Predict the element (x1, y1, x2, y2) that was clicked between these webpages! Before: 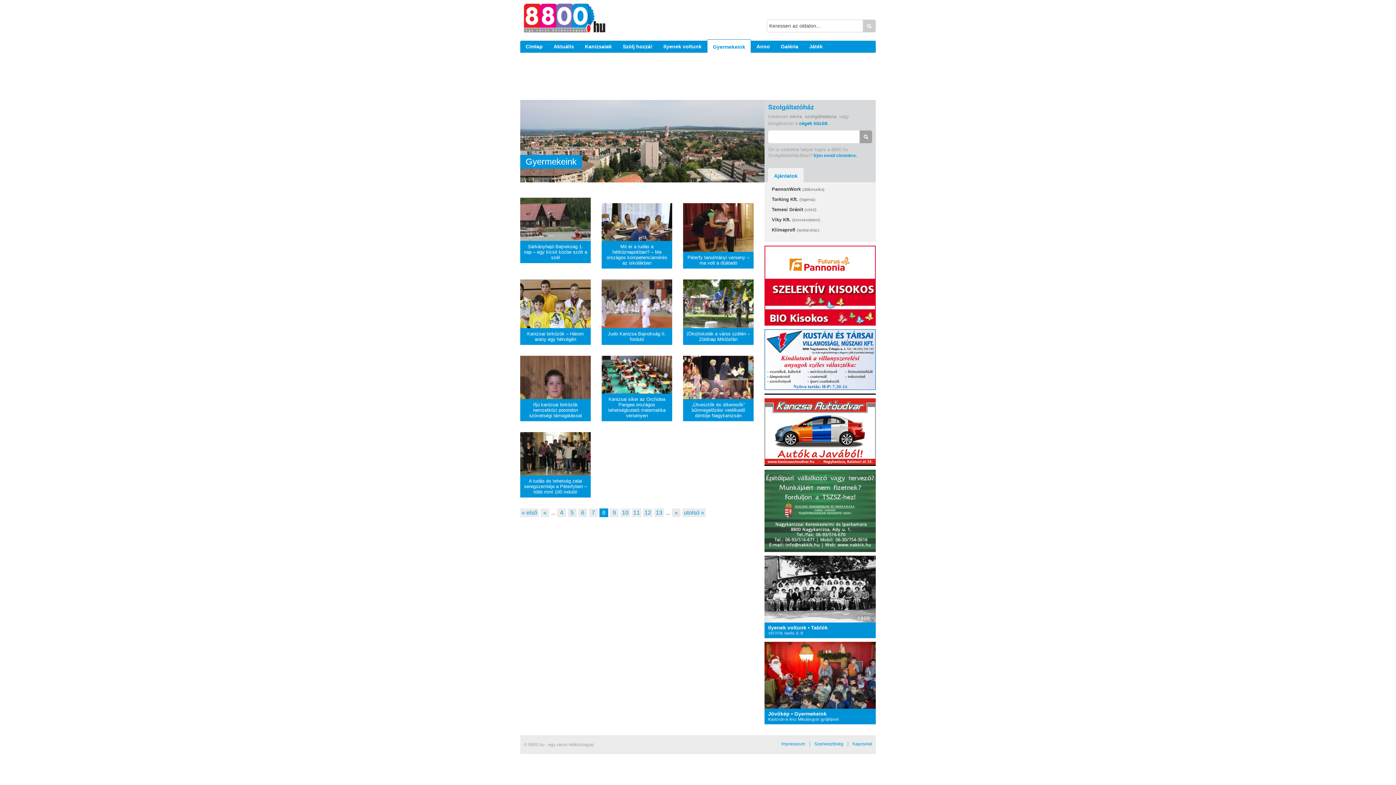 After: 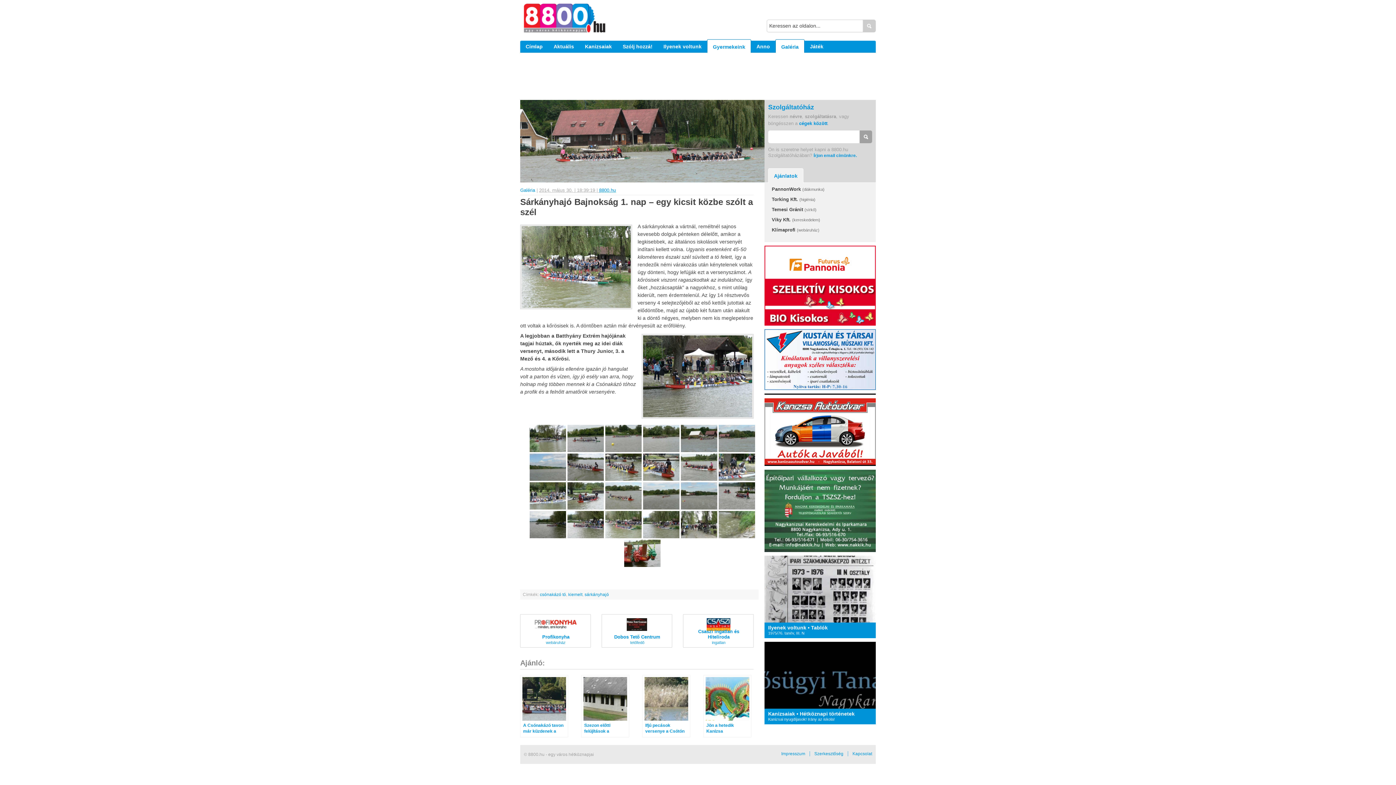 Action: label: Sárkányhajó Bajnokság 1. nap – egy kicsit közbe szólt a szél bbox: (520, 247, 590, 253)